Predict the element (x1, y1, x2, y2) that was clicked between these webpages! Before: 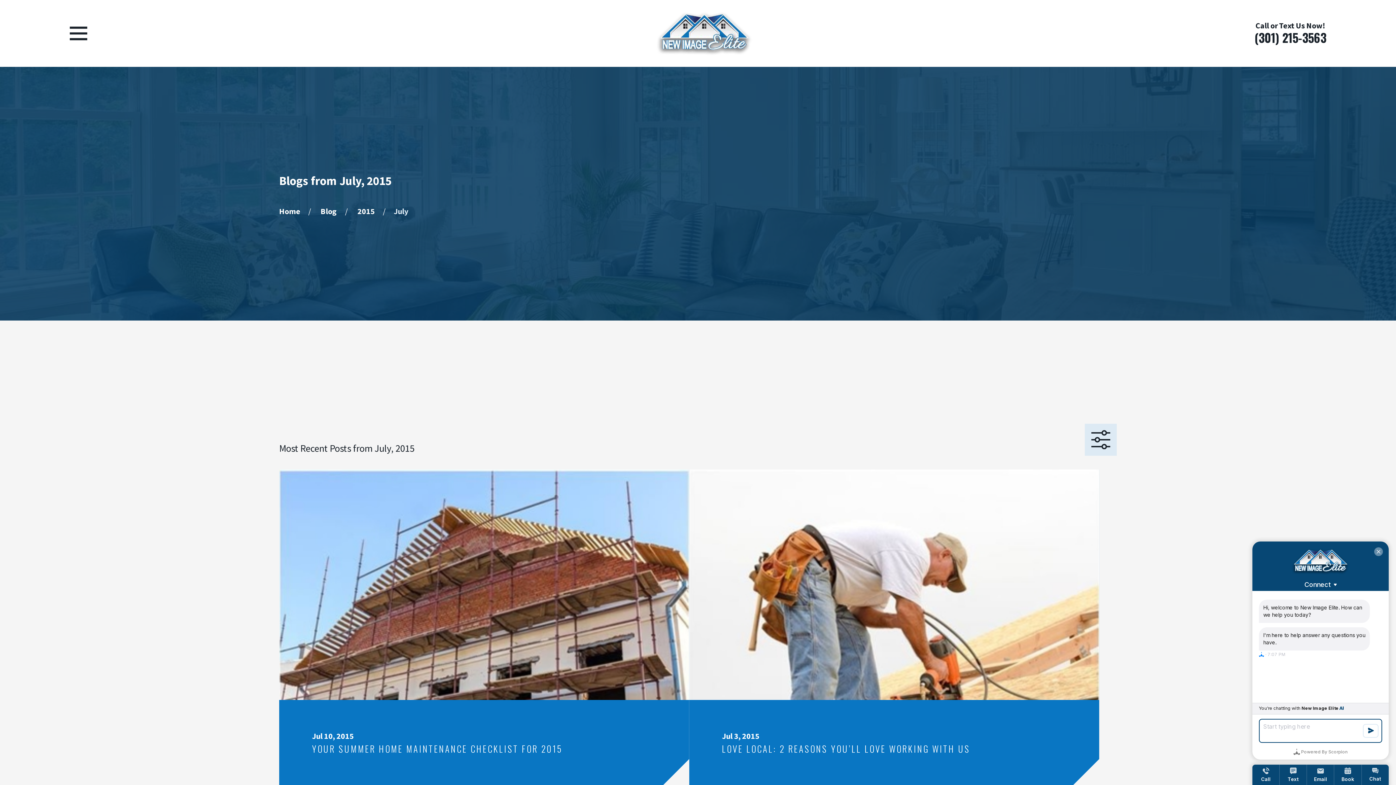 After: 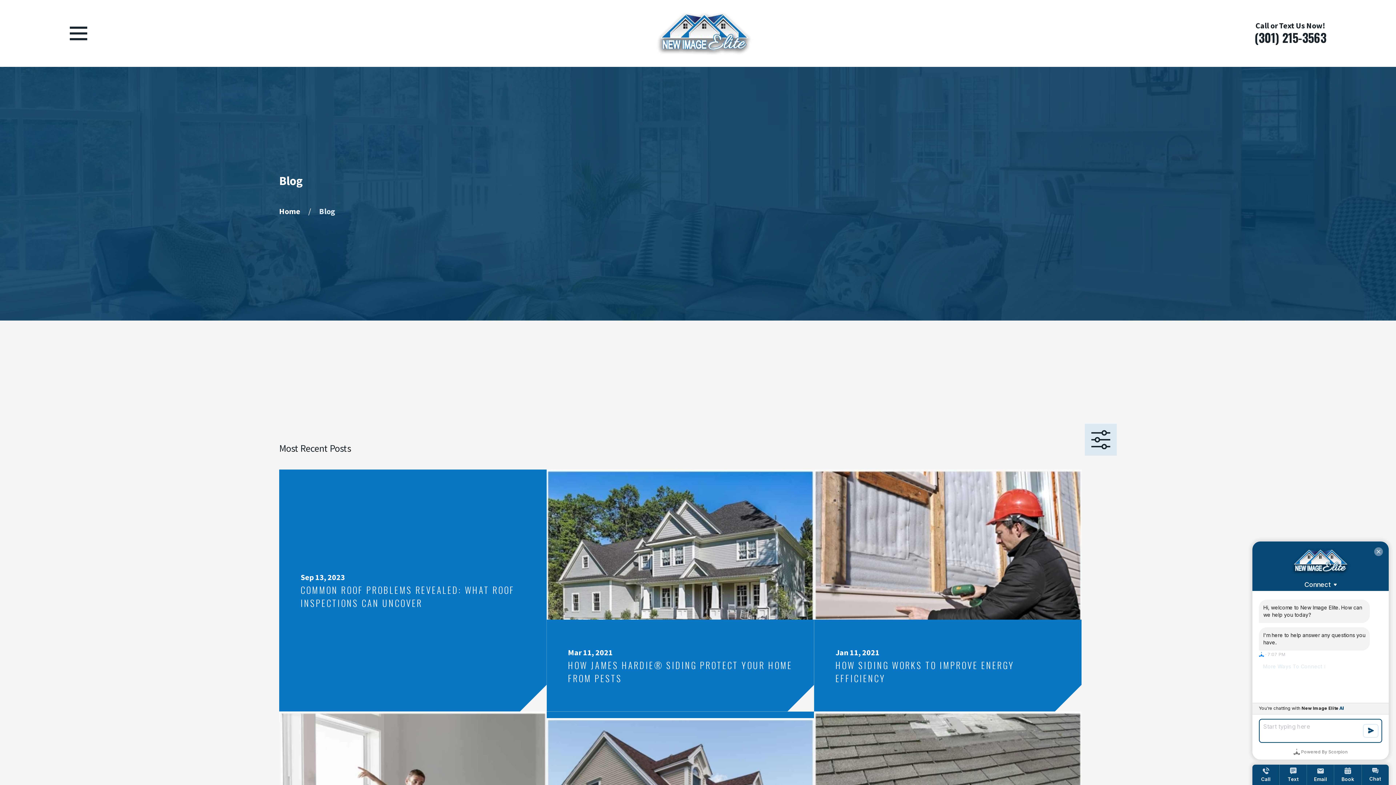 Action: bbox: (320, 206, 337, 216) label: Blog